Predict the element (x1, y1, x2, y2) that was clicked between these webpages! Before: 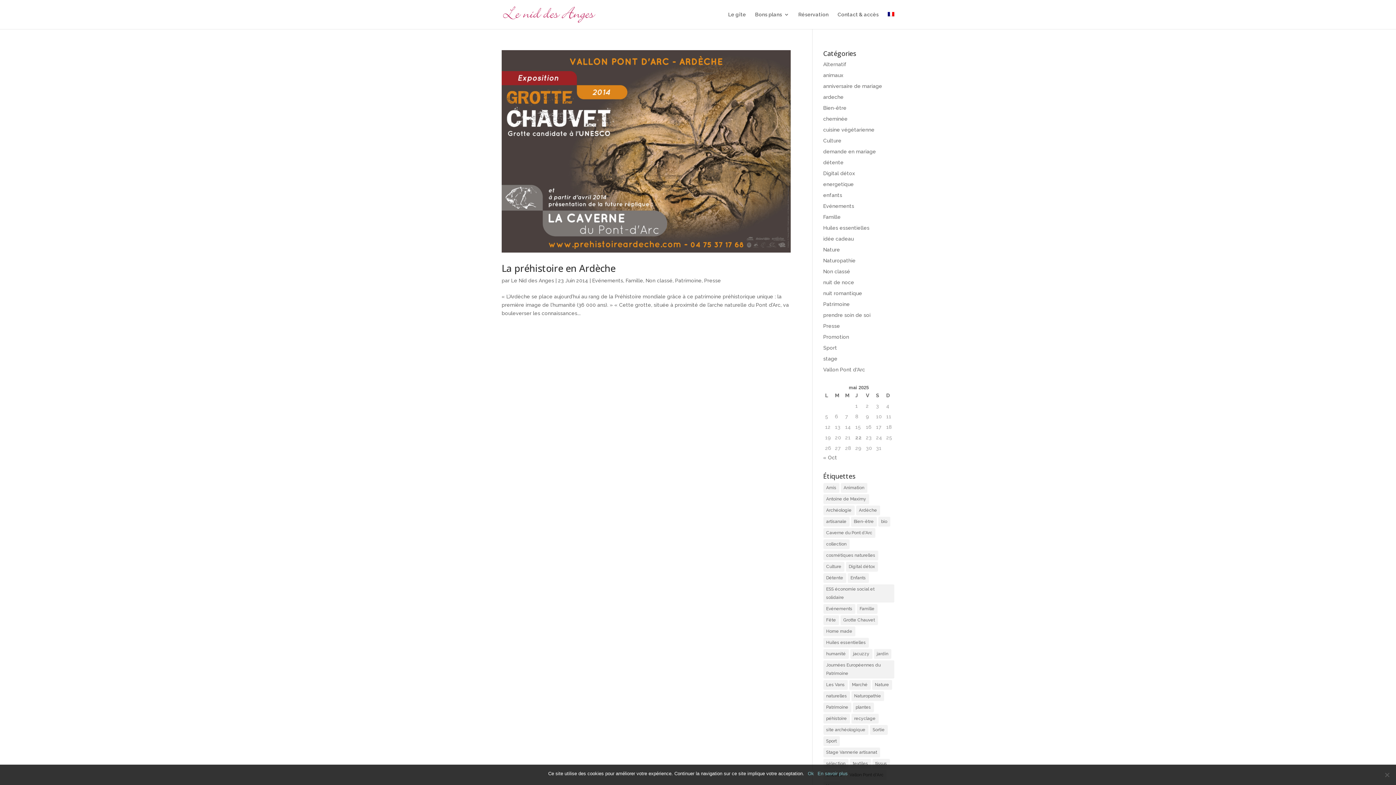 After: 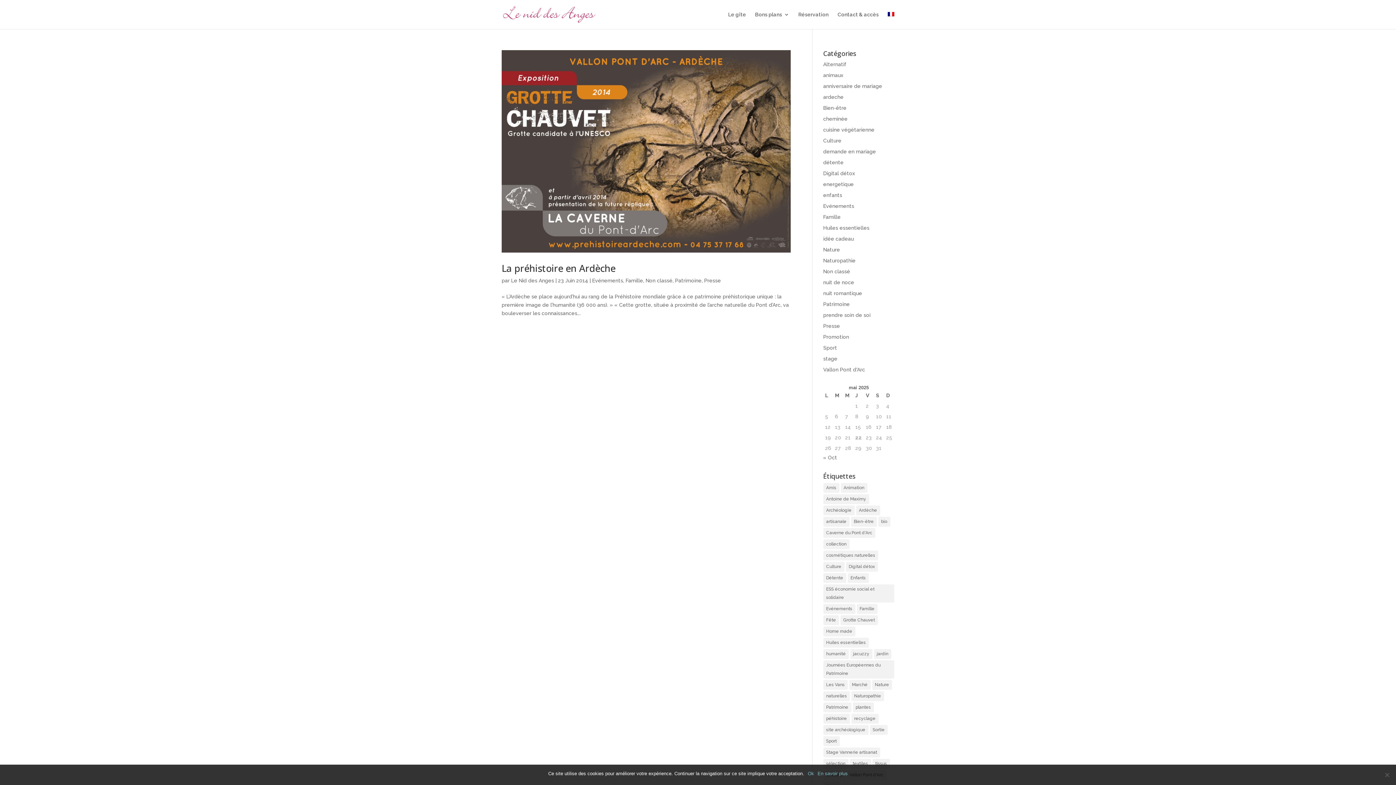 Action: label: Journées Européennes du Patrimoine (1 élément) bbox: (823, 660, 894, 678)